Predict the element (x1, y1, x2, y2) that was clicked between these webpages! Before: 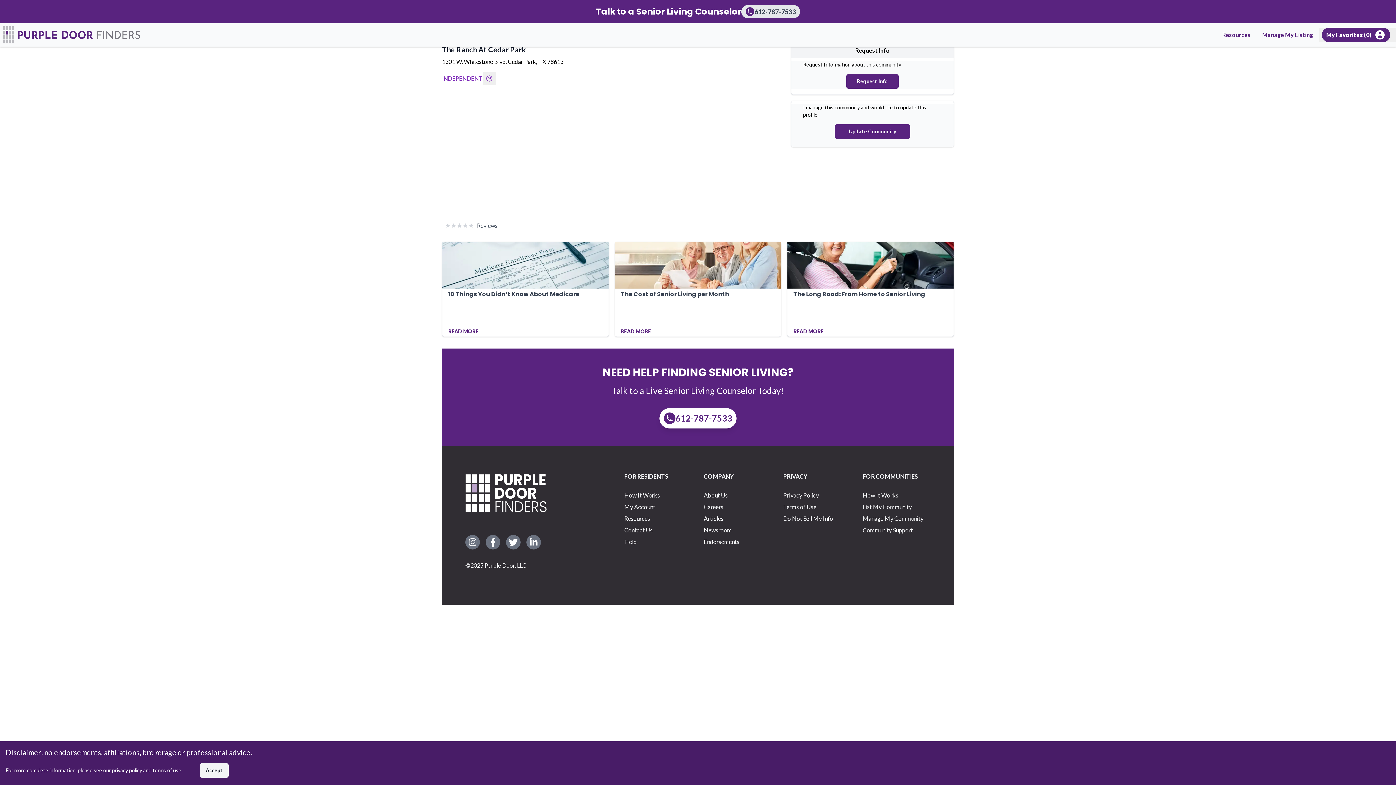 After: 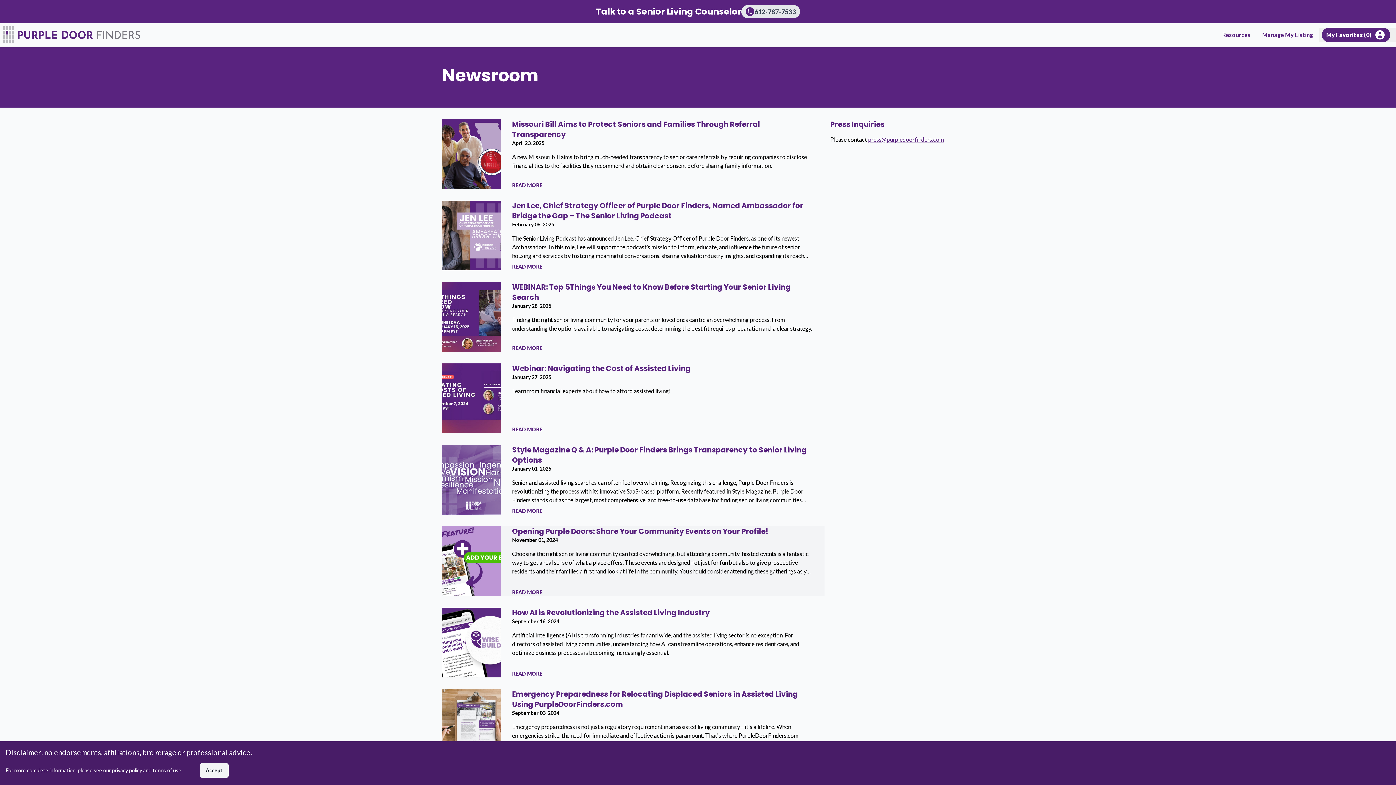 Action: label: Newsroom bbox: (703, 524, 771, 536)